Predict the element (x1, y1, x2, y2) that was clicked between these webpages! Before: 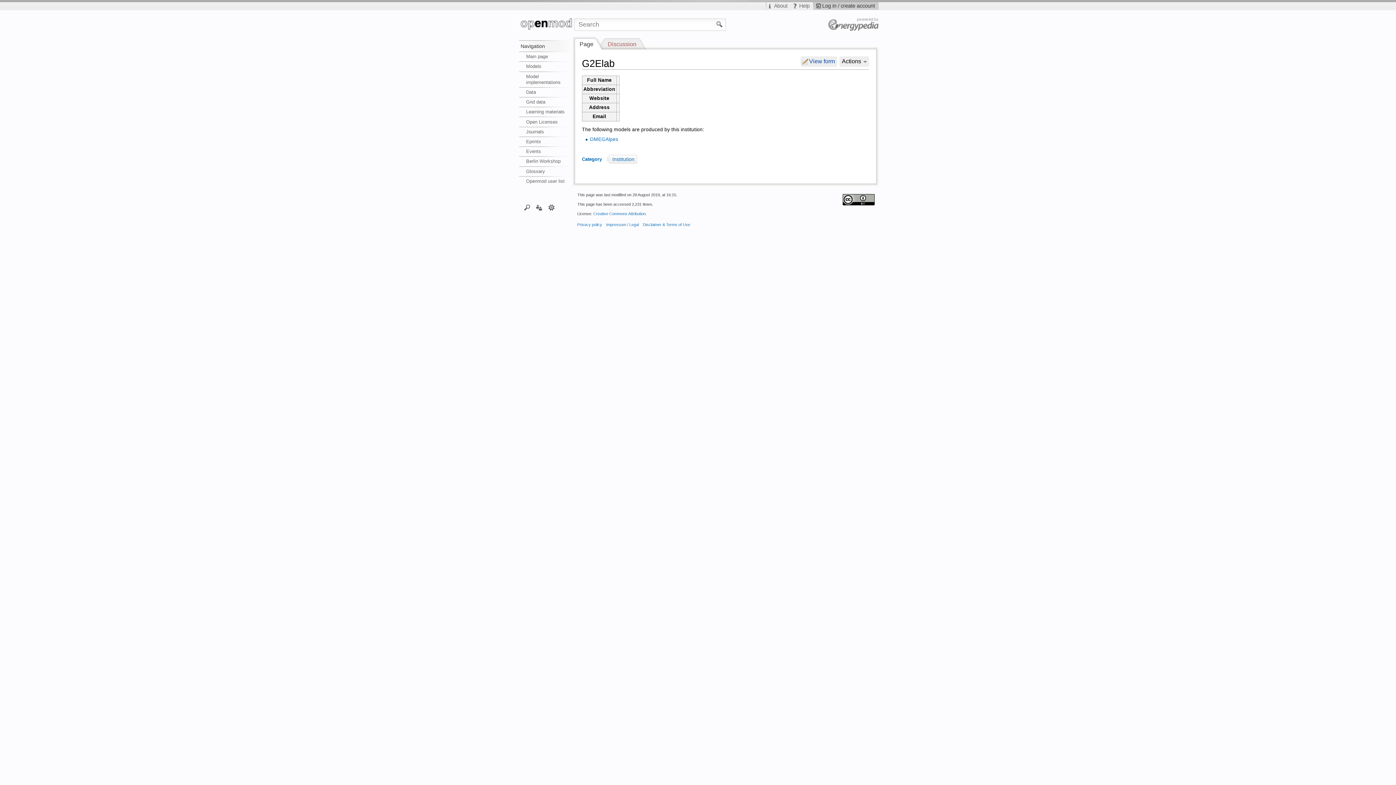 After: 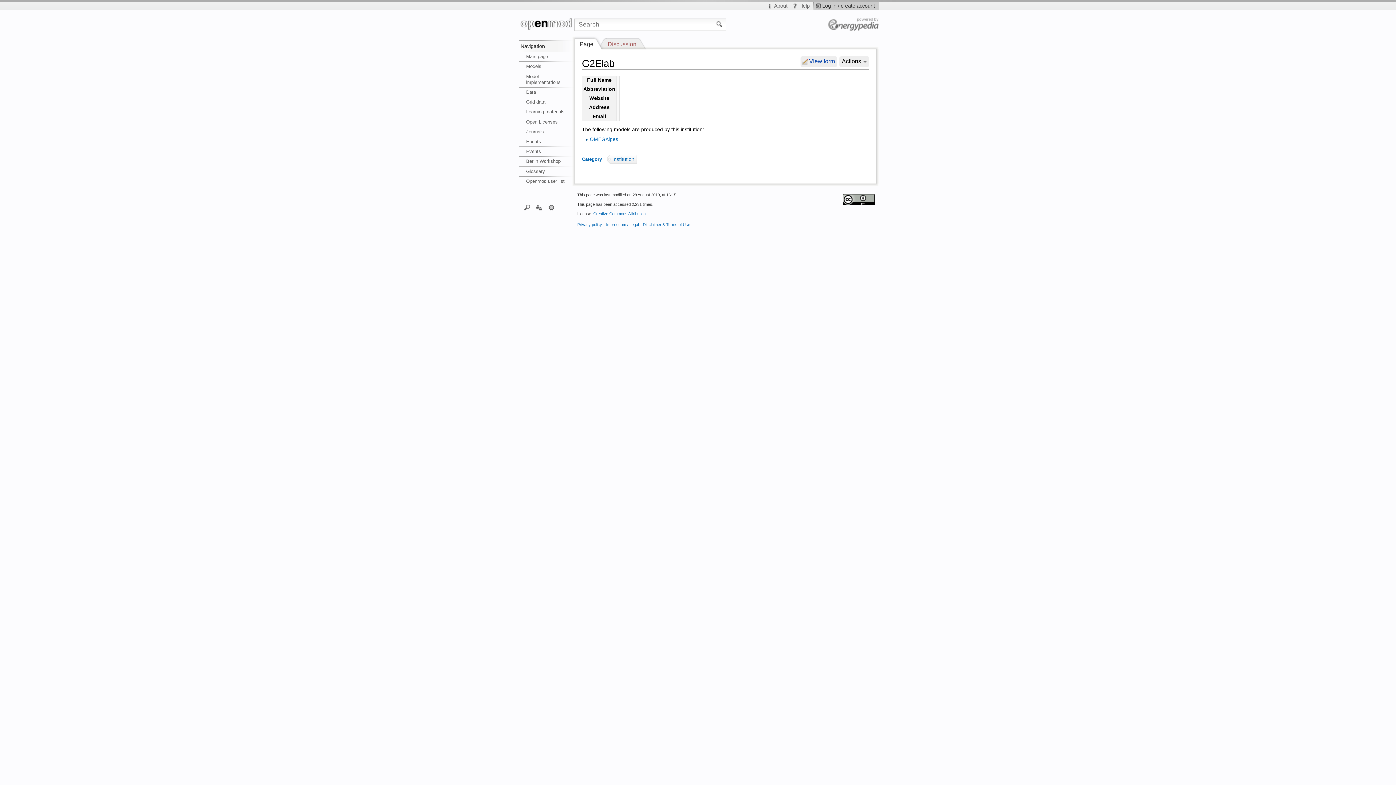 Action: bbox: (579, 39, 593, 49) label: Page